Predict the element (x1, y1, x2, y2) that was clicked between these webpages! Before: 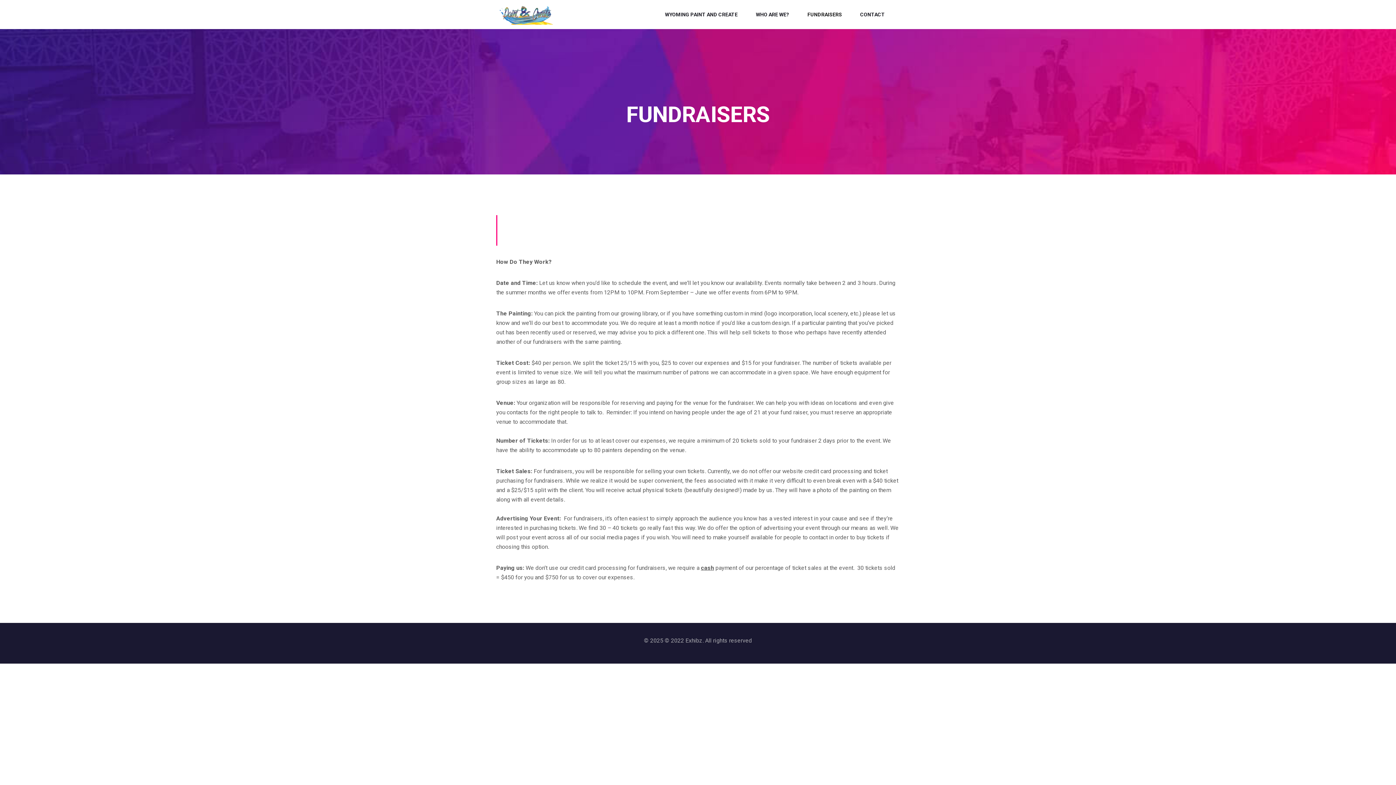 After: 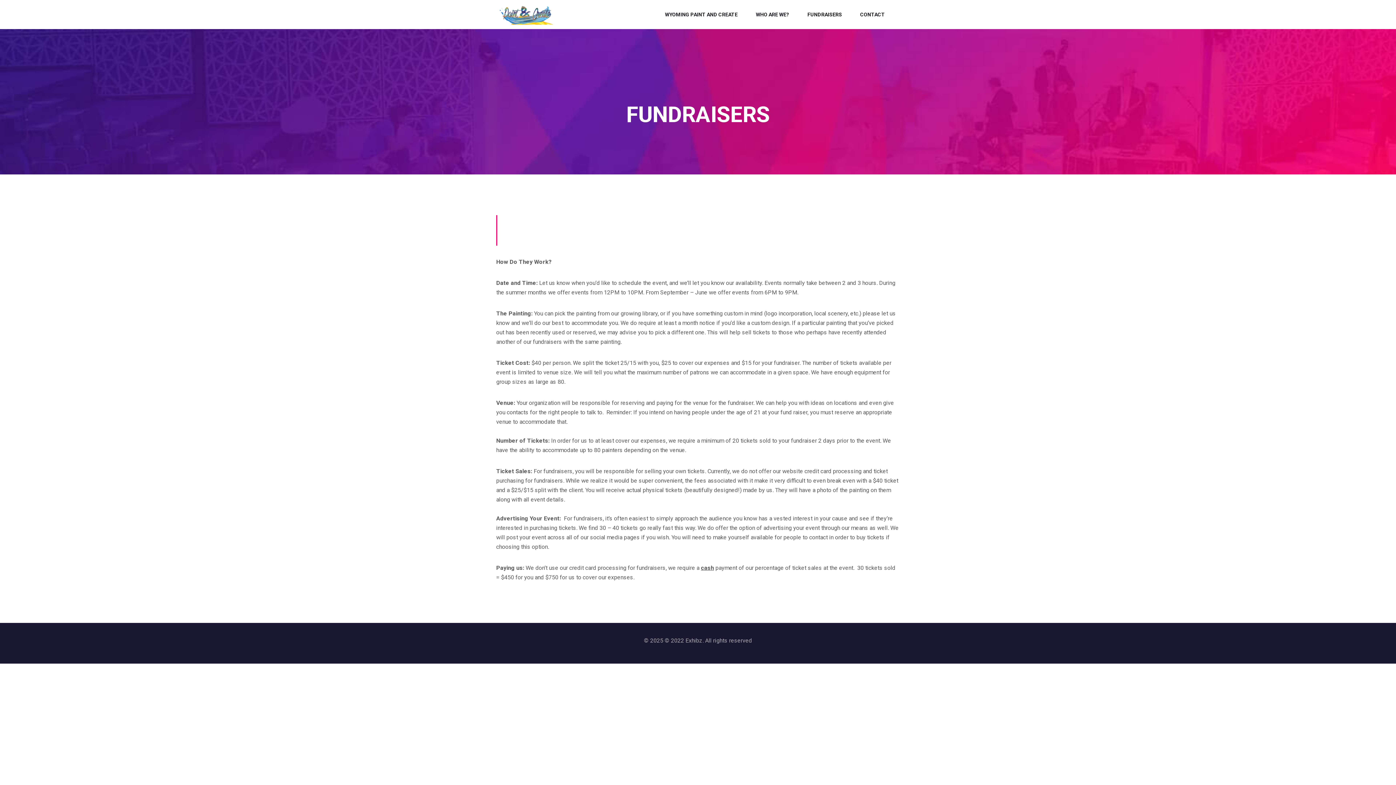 Action: label: FUNDRAISERS bbox: (805, 0, 844, 29)